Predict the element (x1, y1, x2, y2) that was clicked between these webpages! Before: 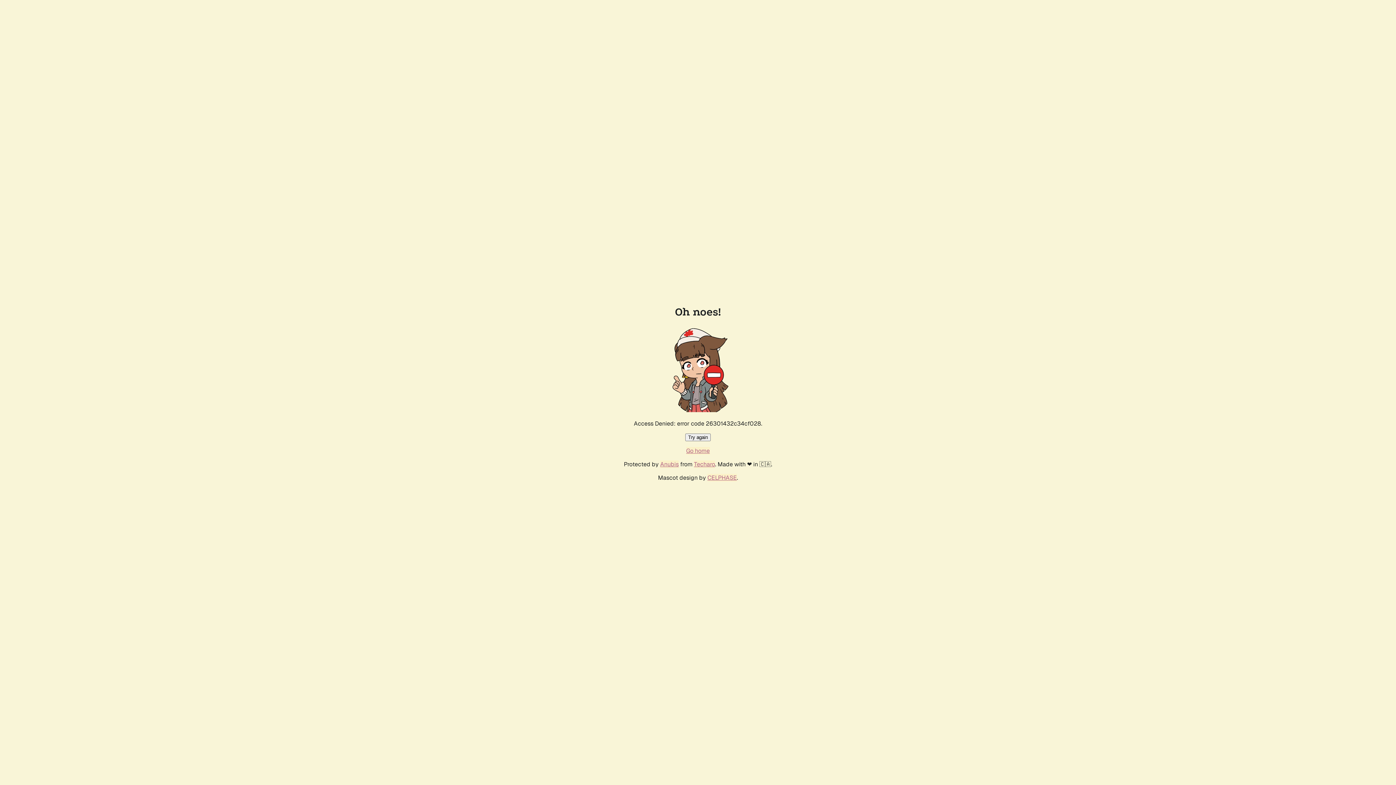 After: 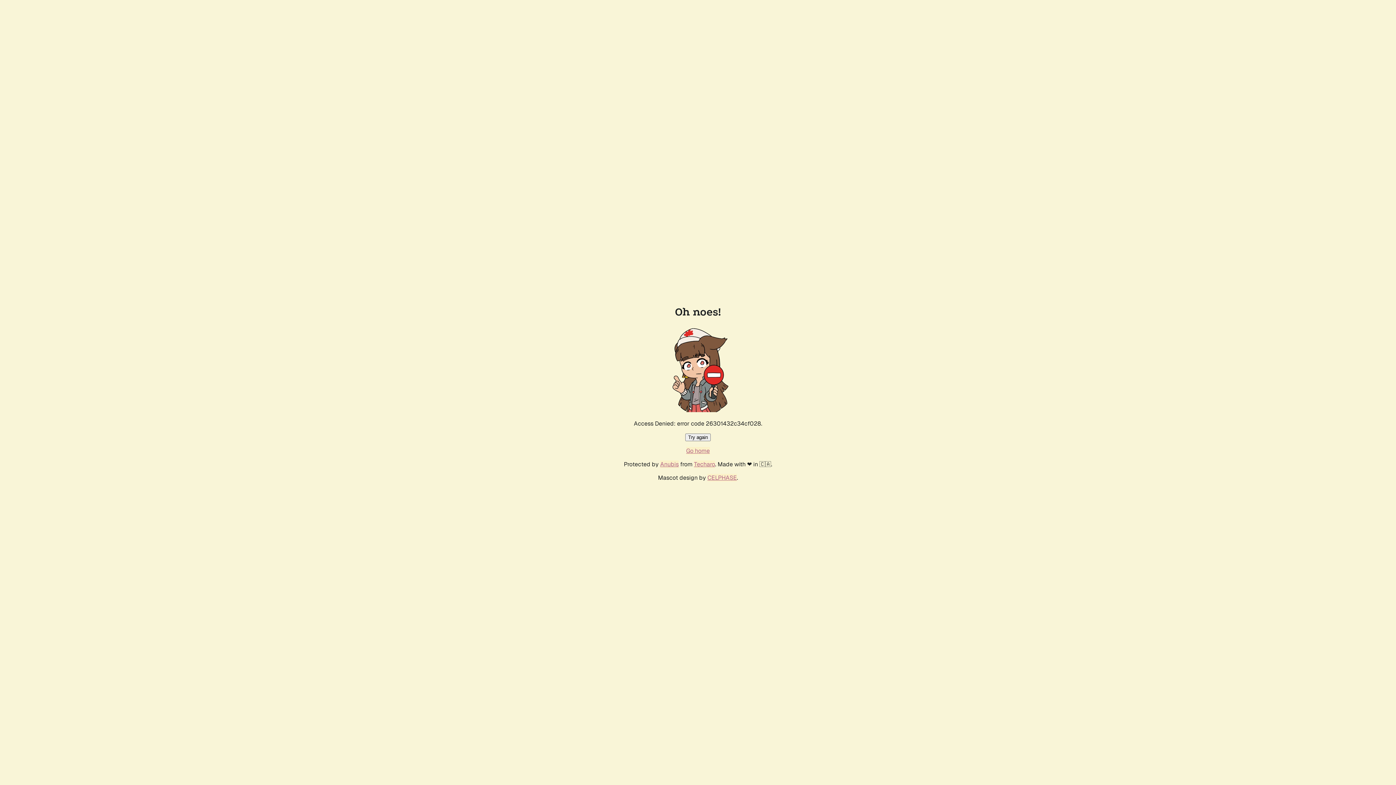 Action: label: Try again bbox: (685, 433, 710, 441)